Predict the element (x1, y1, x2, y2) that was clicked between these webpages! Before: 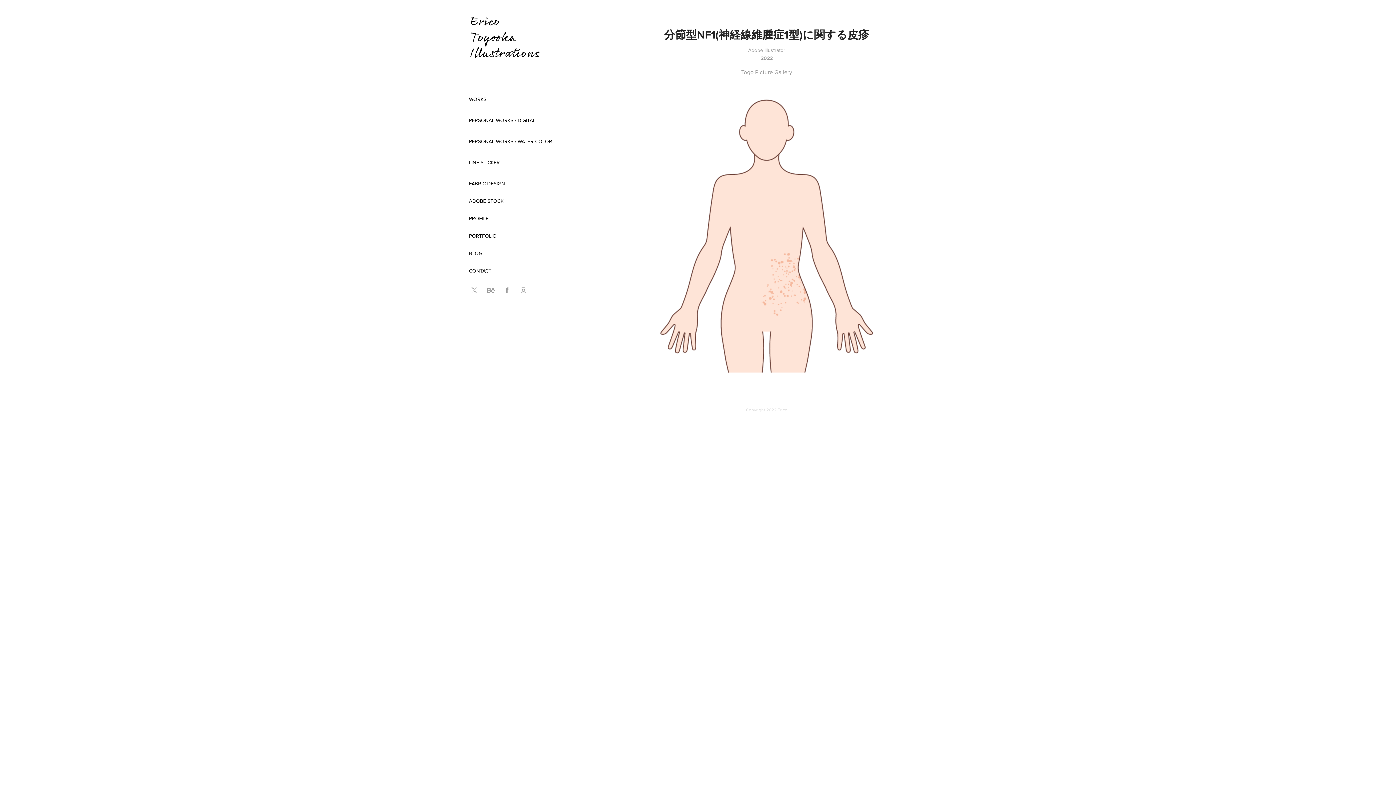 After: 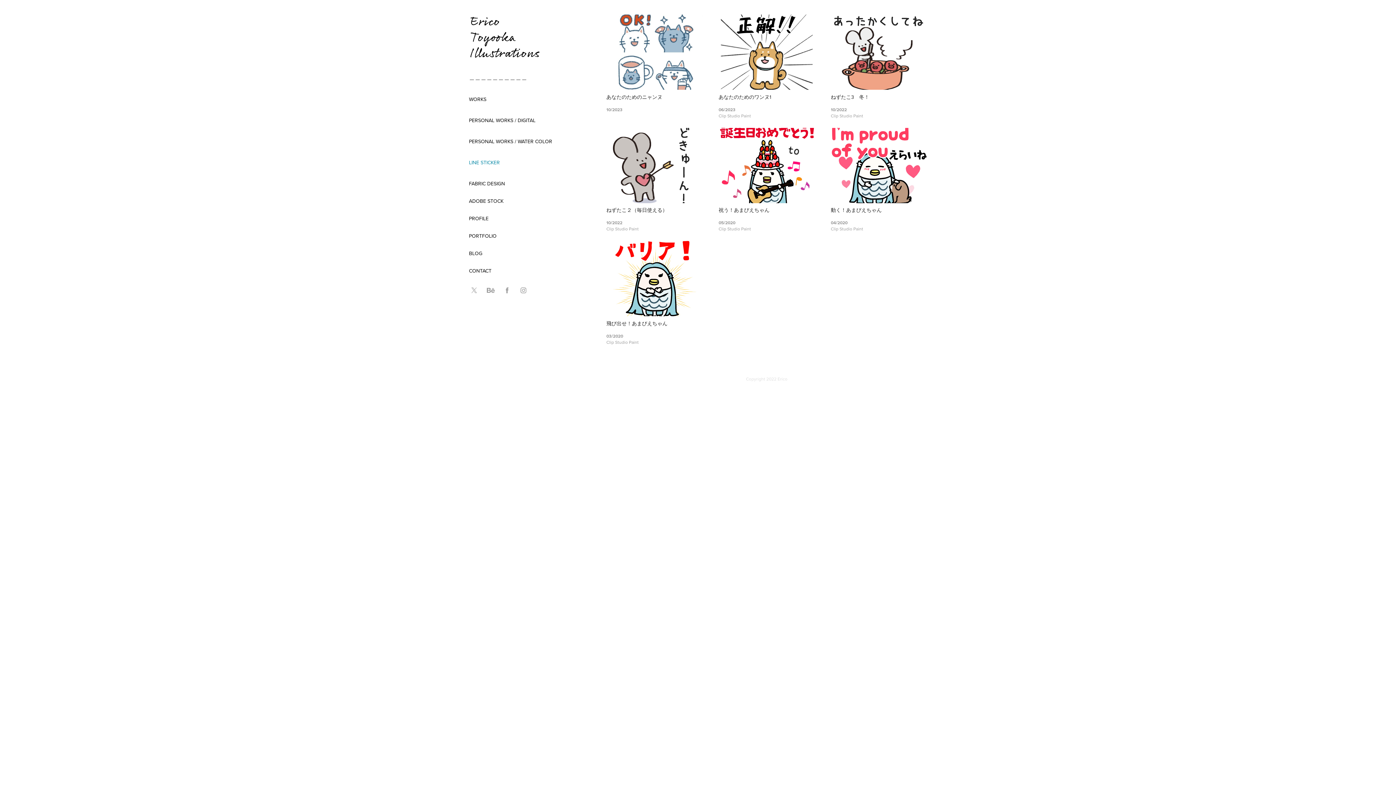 Action: label: LINE STICKER bbox: (469, 159, 500, 166)